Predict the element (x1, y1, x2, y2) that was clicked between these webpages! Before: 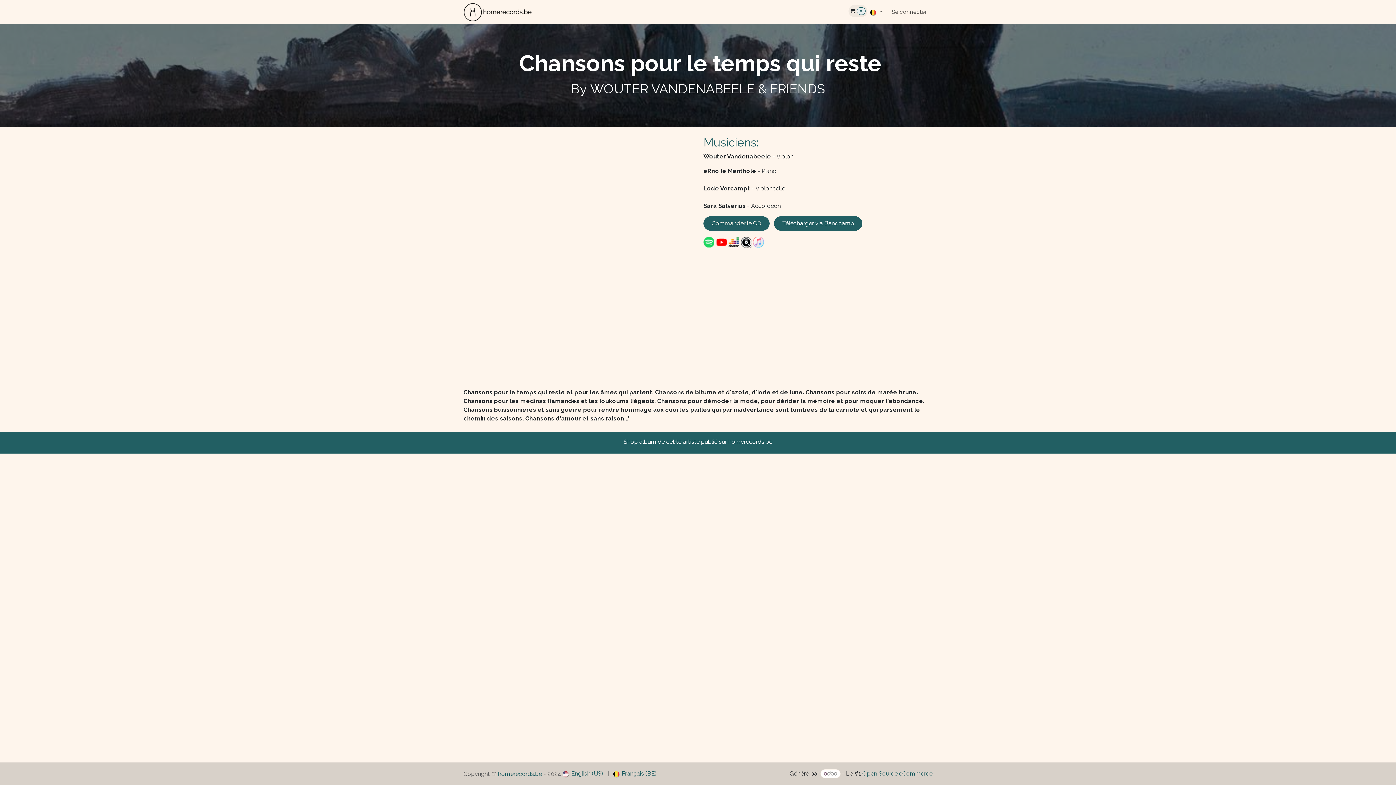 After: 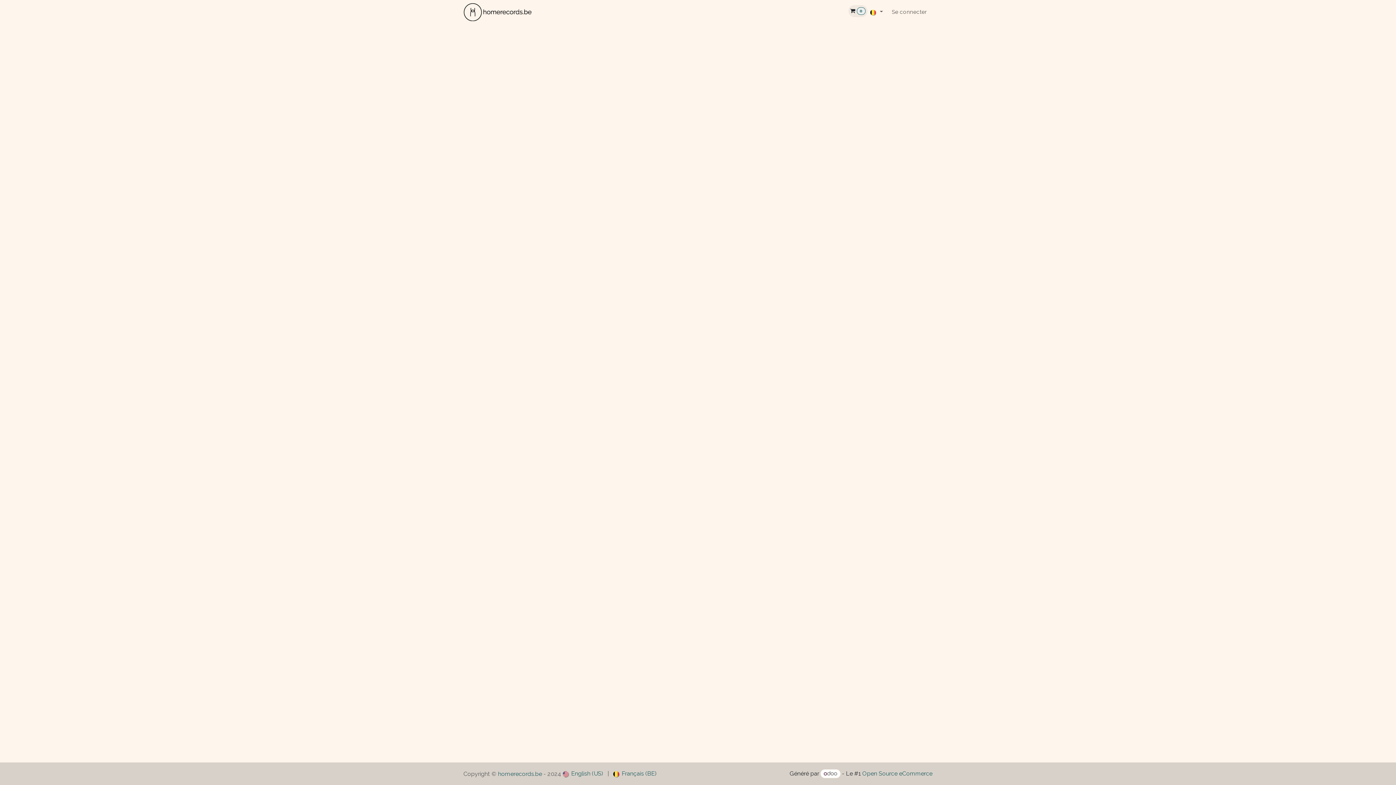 Action: bbox: (886, 5, 932, 18) label: Se connecter